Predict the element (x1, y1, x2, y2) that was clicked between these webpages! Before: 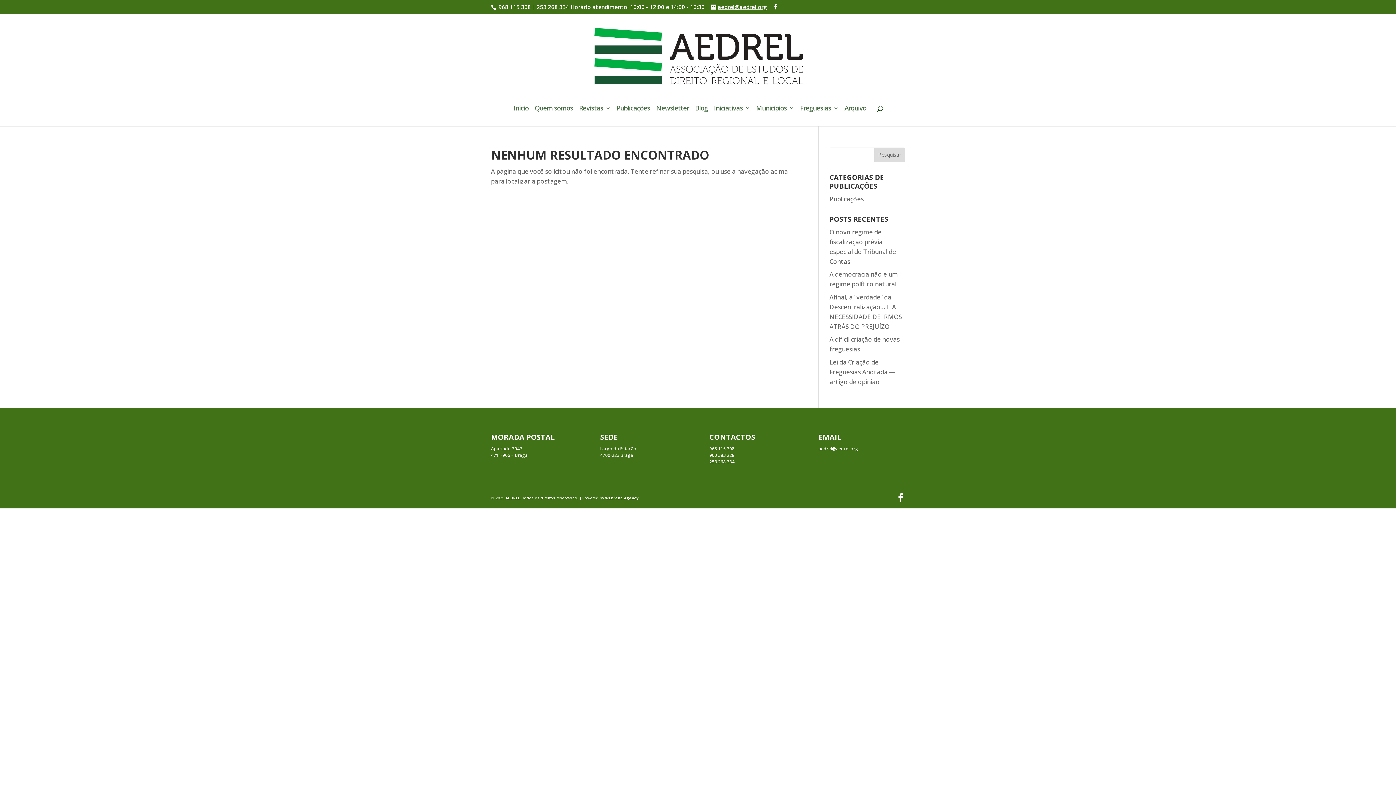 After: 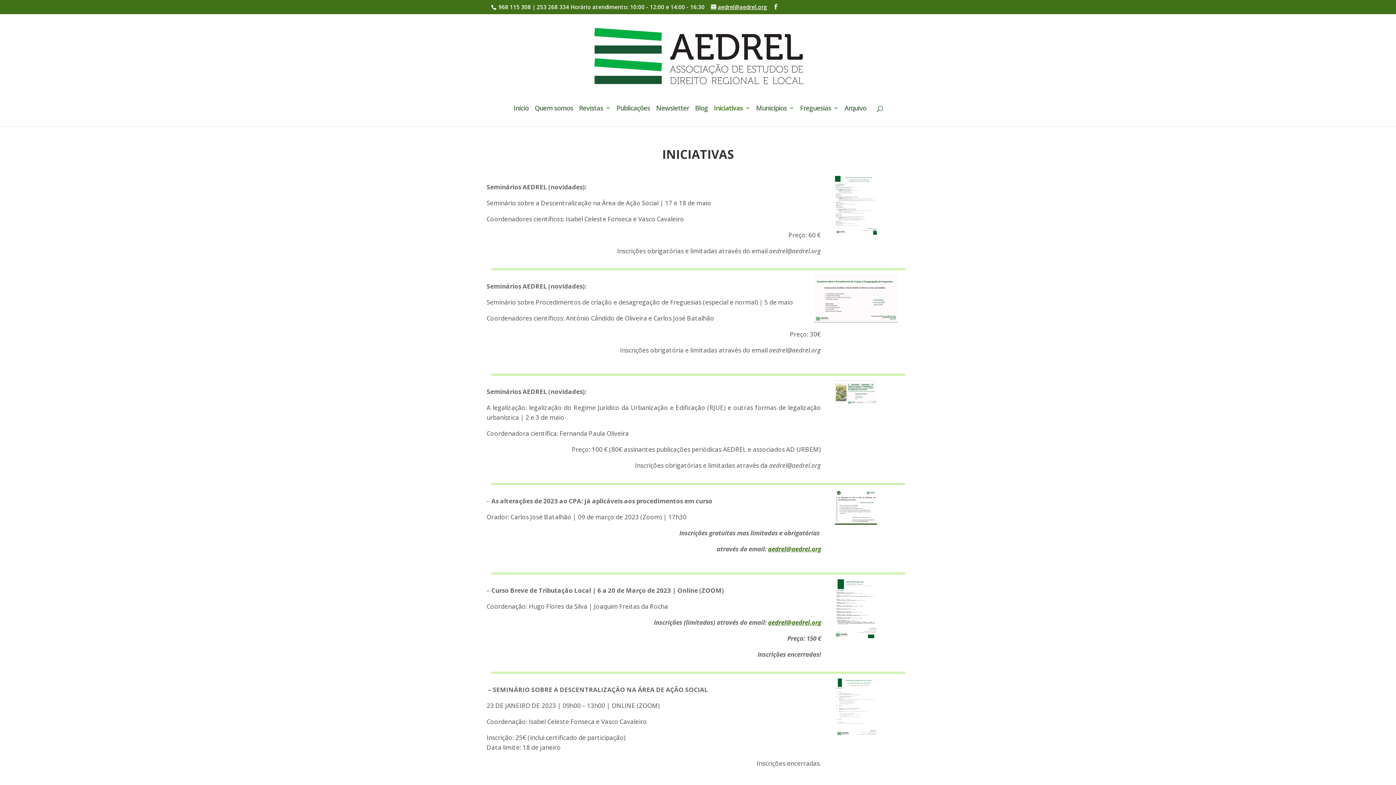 Action: bbox: (714, 105, 750, 126) label: Iniciativas